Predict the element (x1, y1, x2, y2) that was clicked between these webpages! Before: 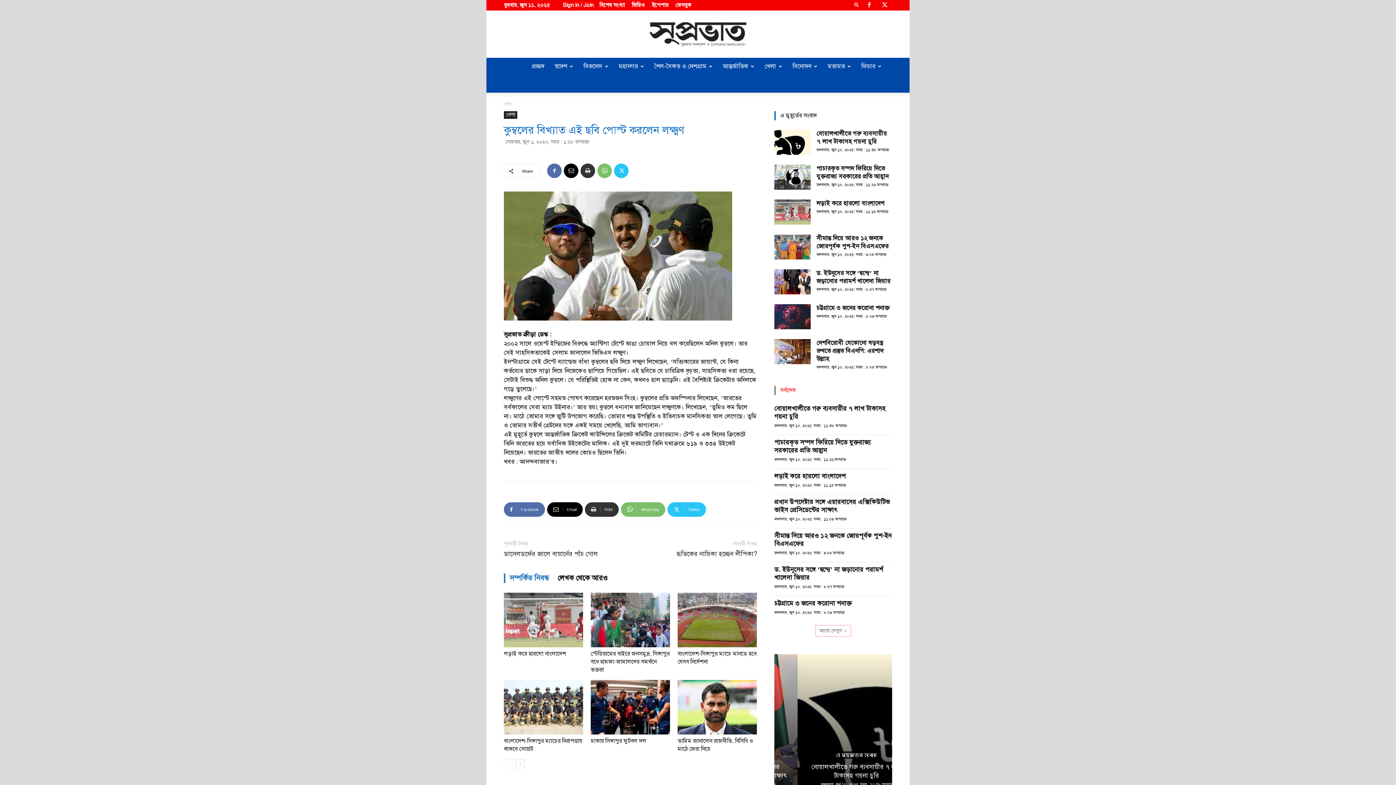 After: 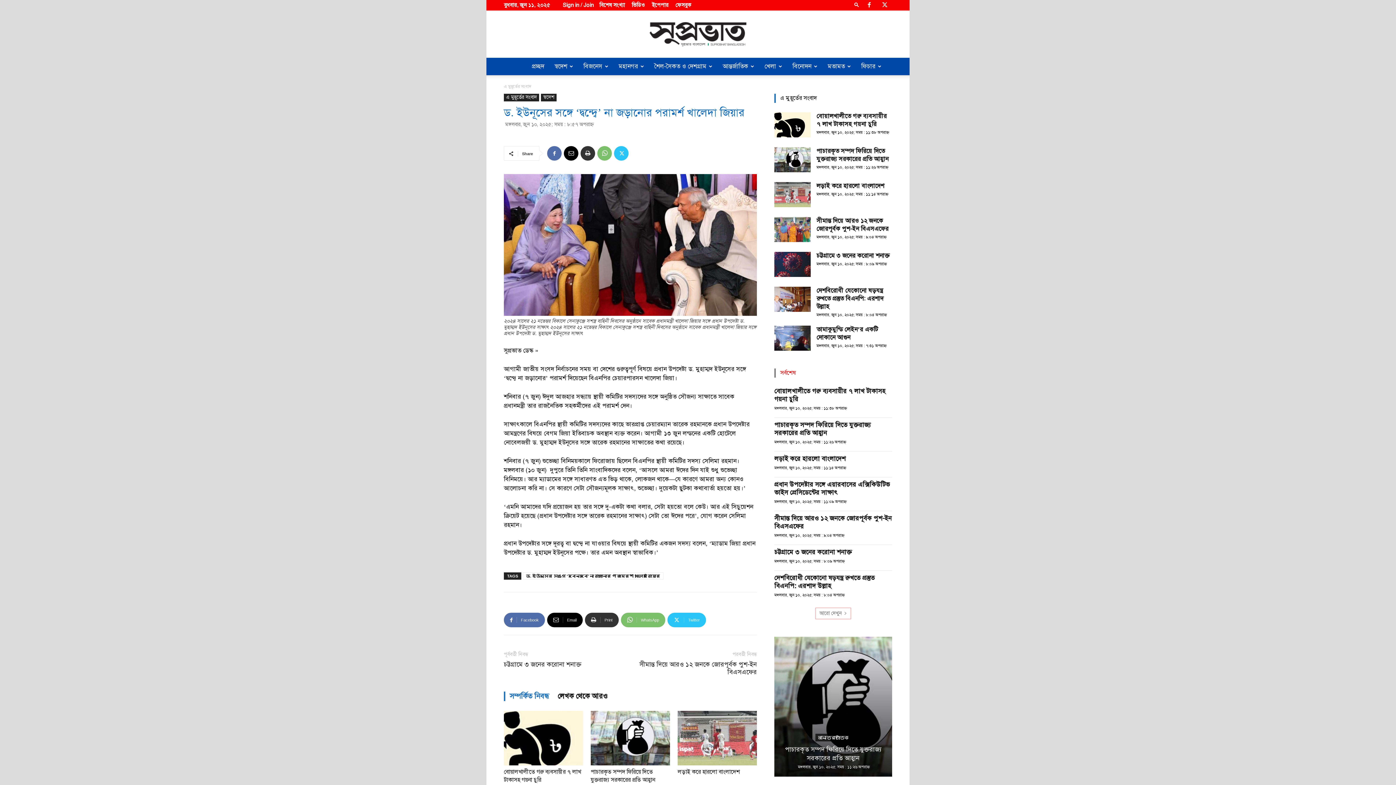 Action: label: ড. ইউনূসের সঙ্গে ‘দ্বন্দ্বে’ না জড়ানোর পরামর্শ খালেদা জিয়ার bbox: (816, 269, 890, 285)